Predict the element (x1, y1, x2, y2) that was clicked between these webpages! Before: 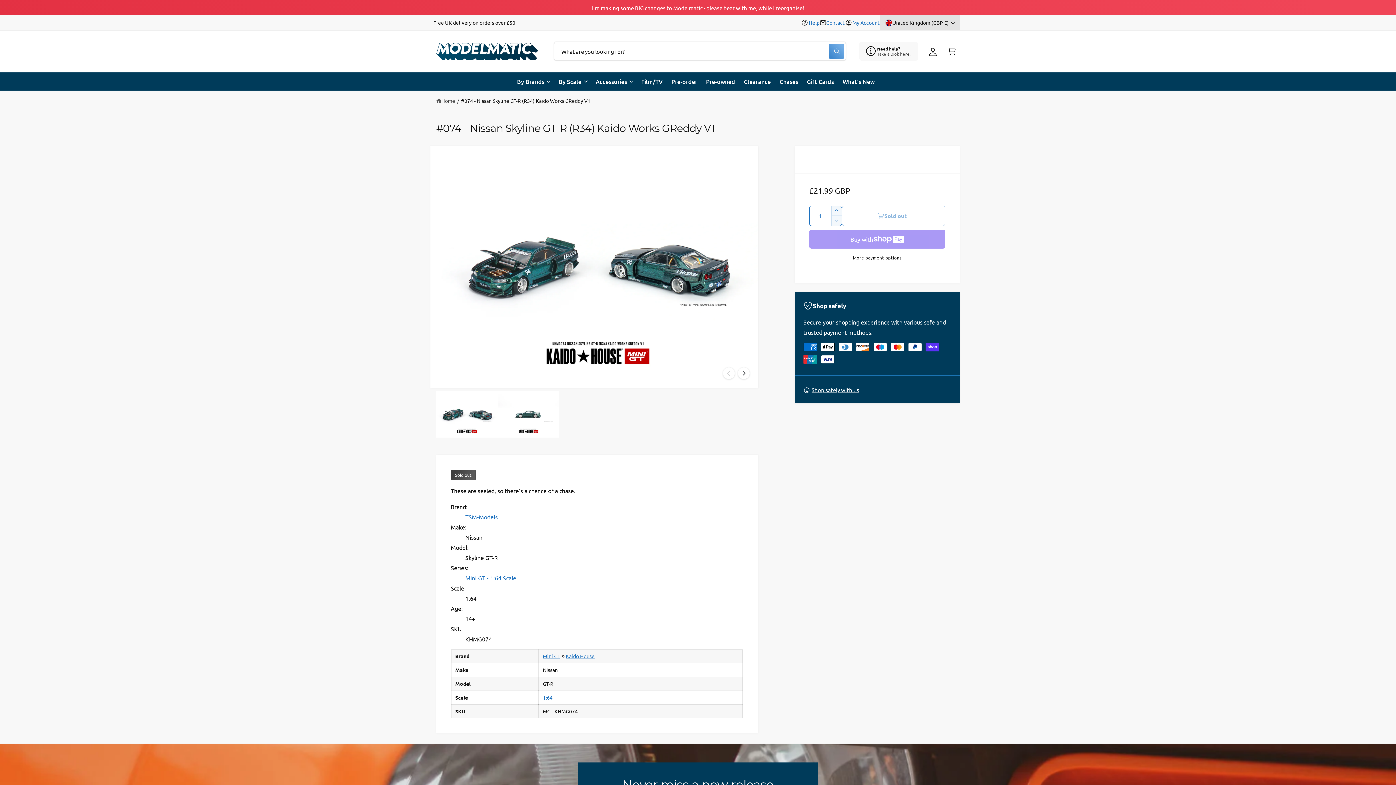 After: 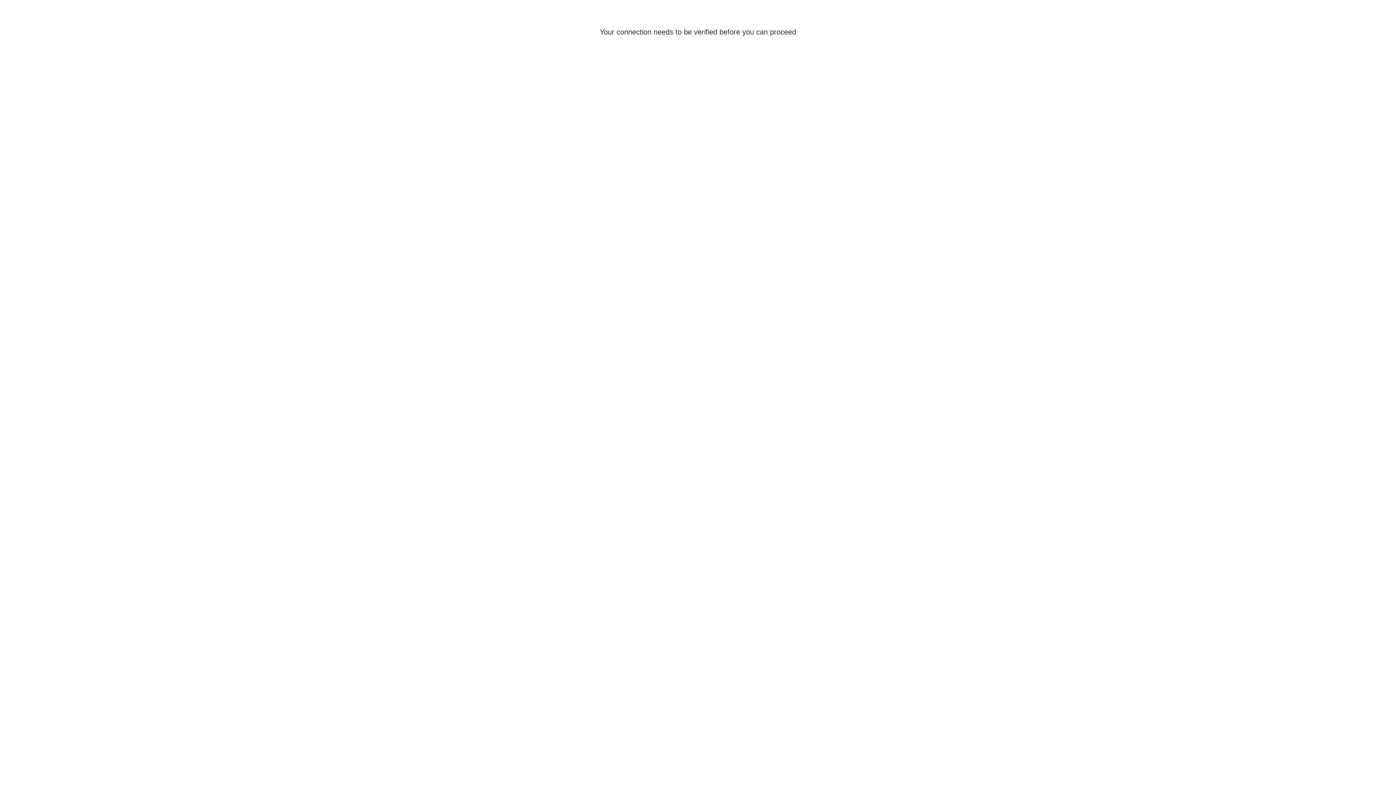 Action: label: My Account bbox: (923, 41, 942, 60)